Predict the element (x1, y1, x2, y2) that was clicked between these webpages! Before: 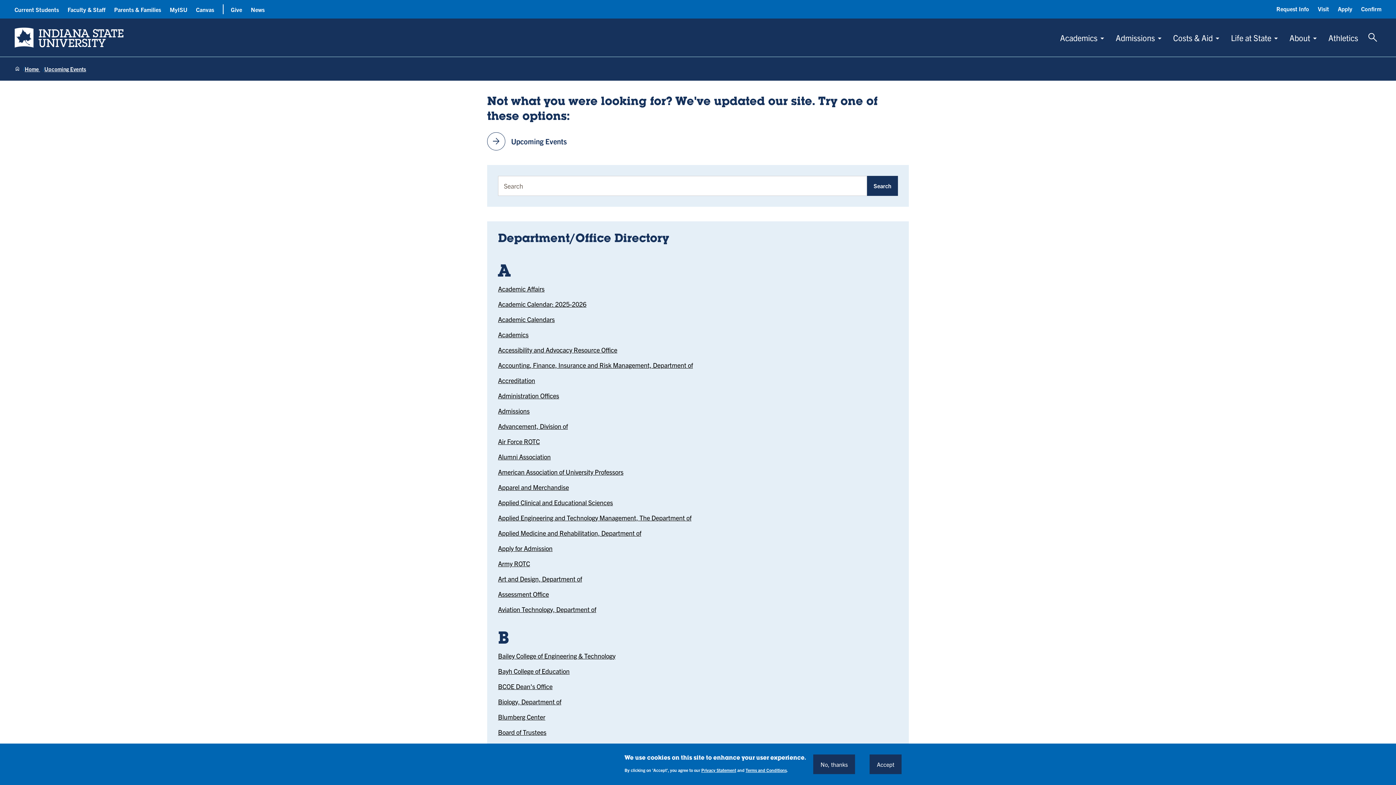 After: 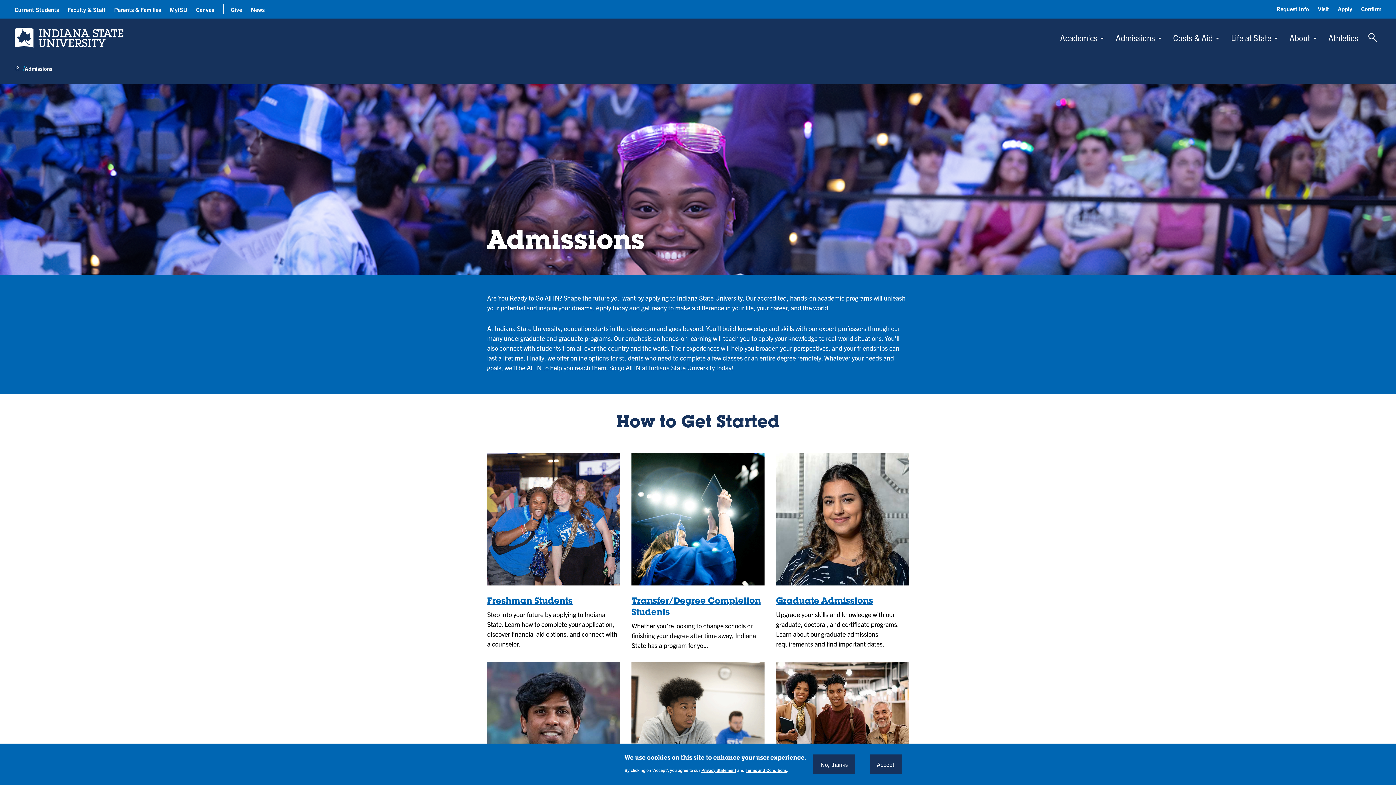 Action: bbox: (498, 406, 529, 415) label: Admissions